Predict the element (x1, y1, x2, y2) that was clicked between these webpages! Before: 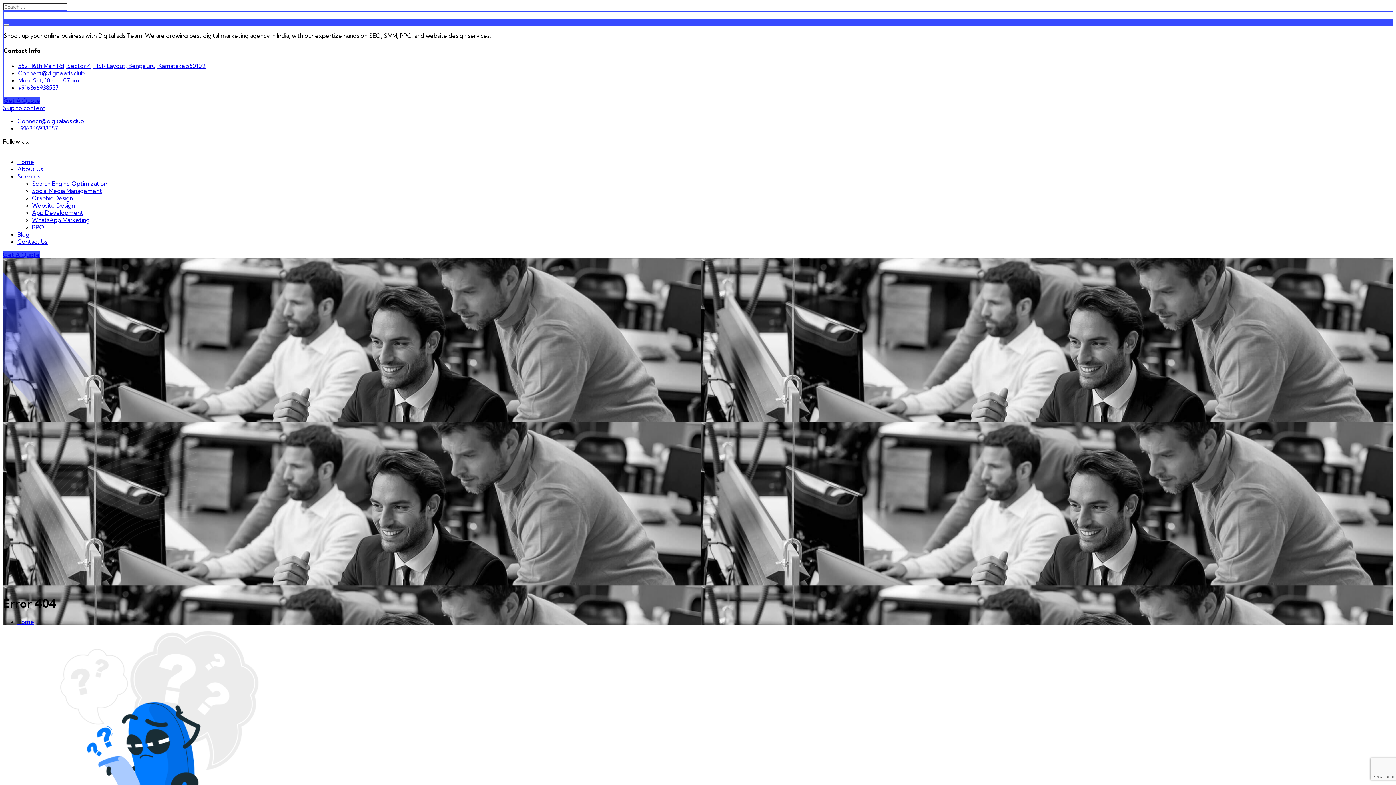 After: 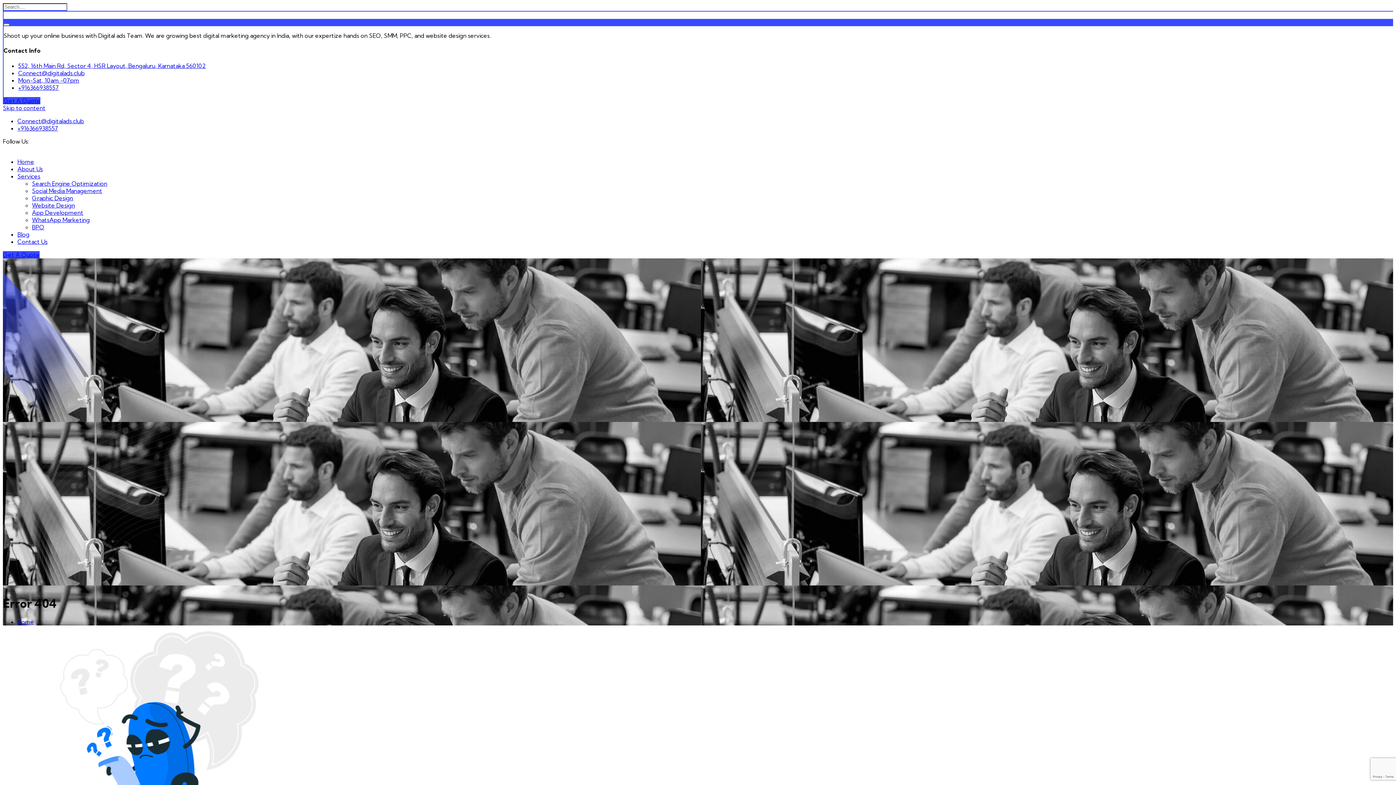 Action: label: Mon-Sat, 10am -07pm bbox: (18, 76, 79, 83)